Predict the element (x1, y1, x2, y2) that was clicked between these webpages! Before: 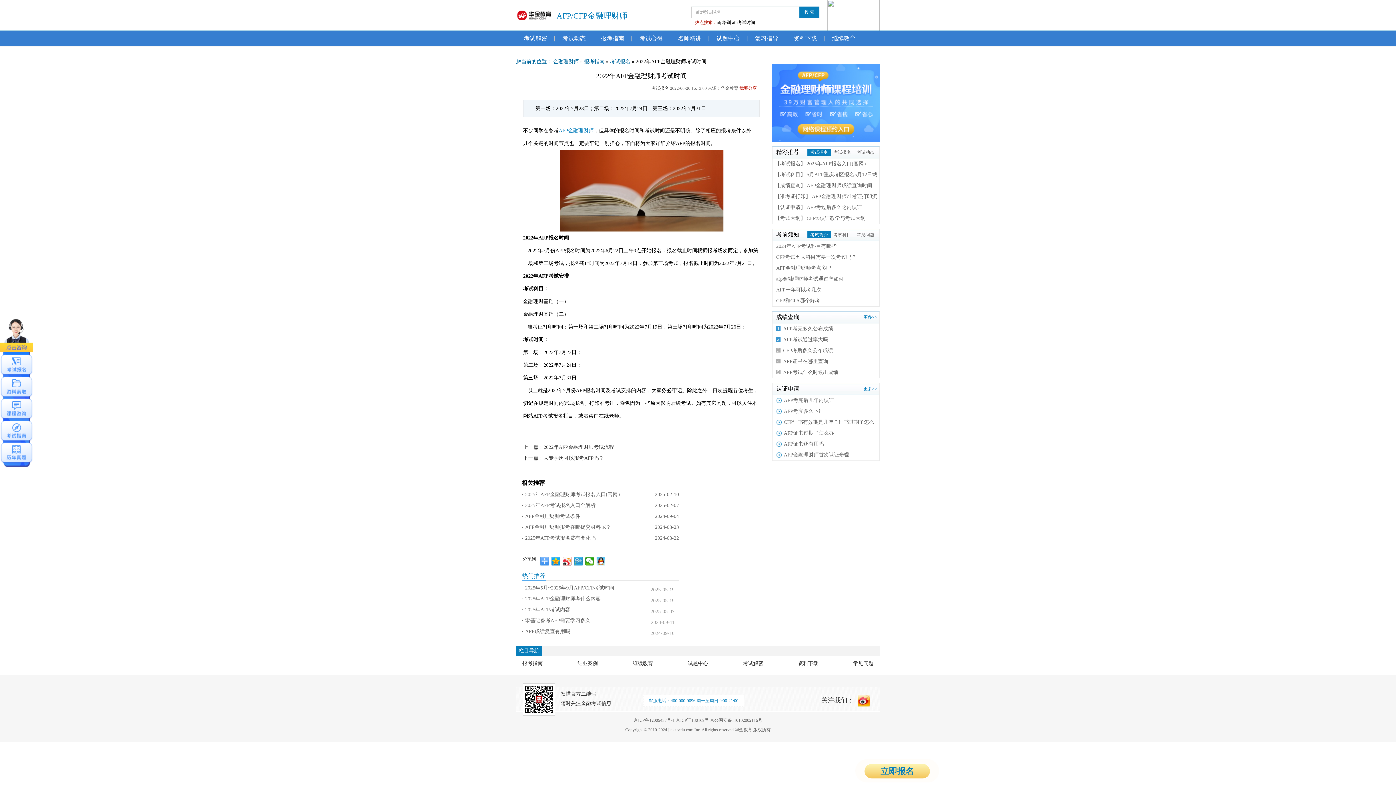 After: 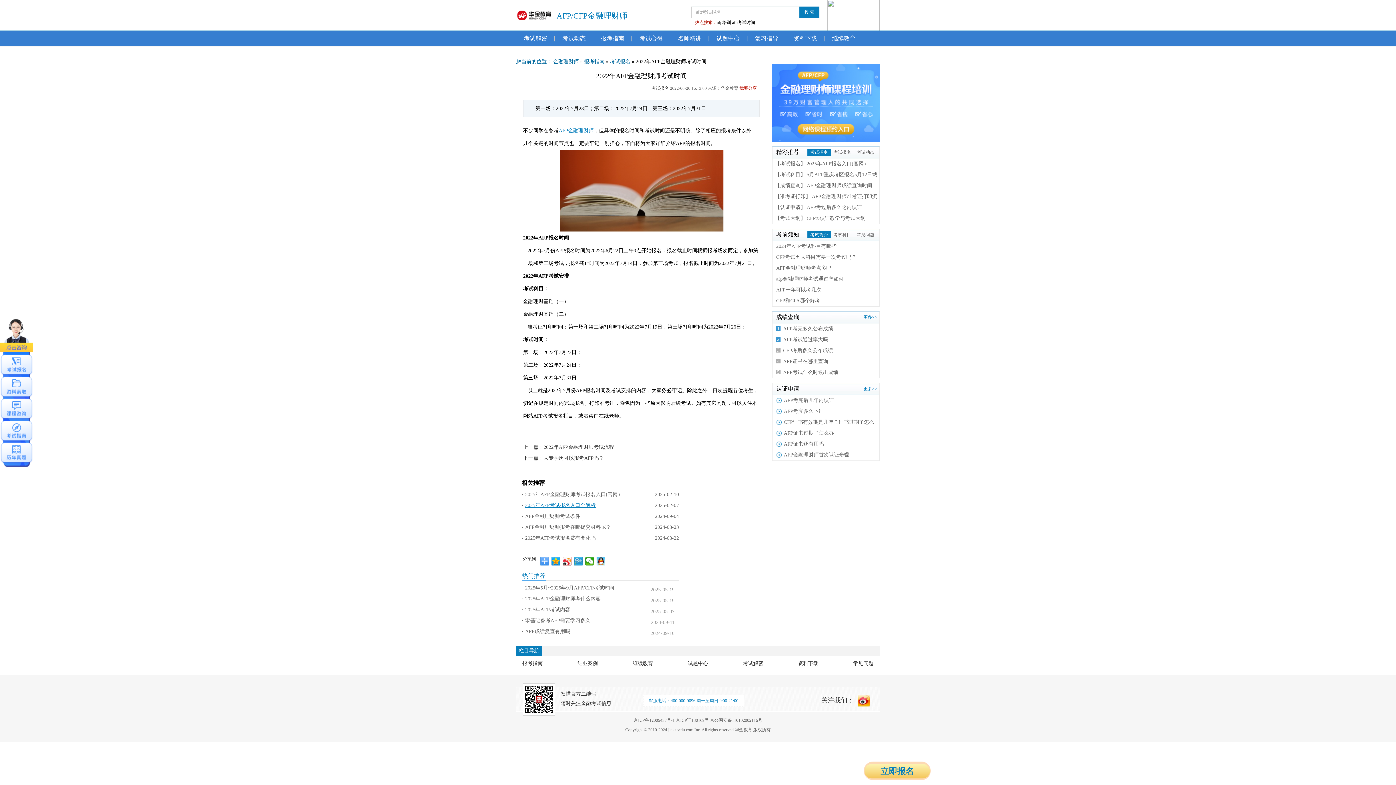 Action: label: 2025年AFP考试报名入口全解析 bbox: (525, 500, 595, 511)